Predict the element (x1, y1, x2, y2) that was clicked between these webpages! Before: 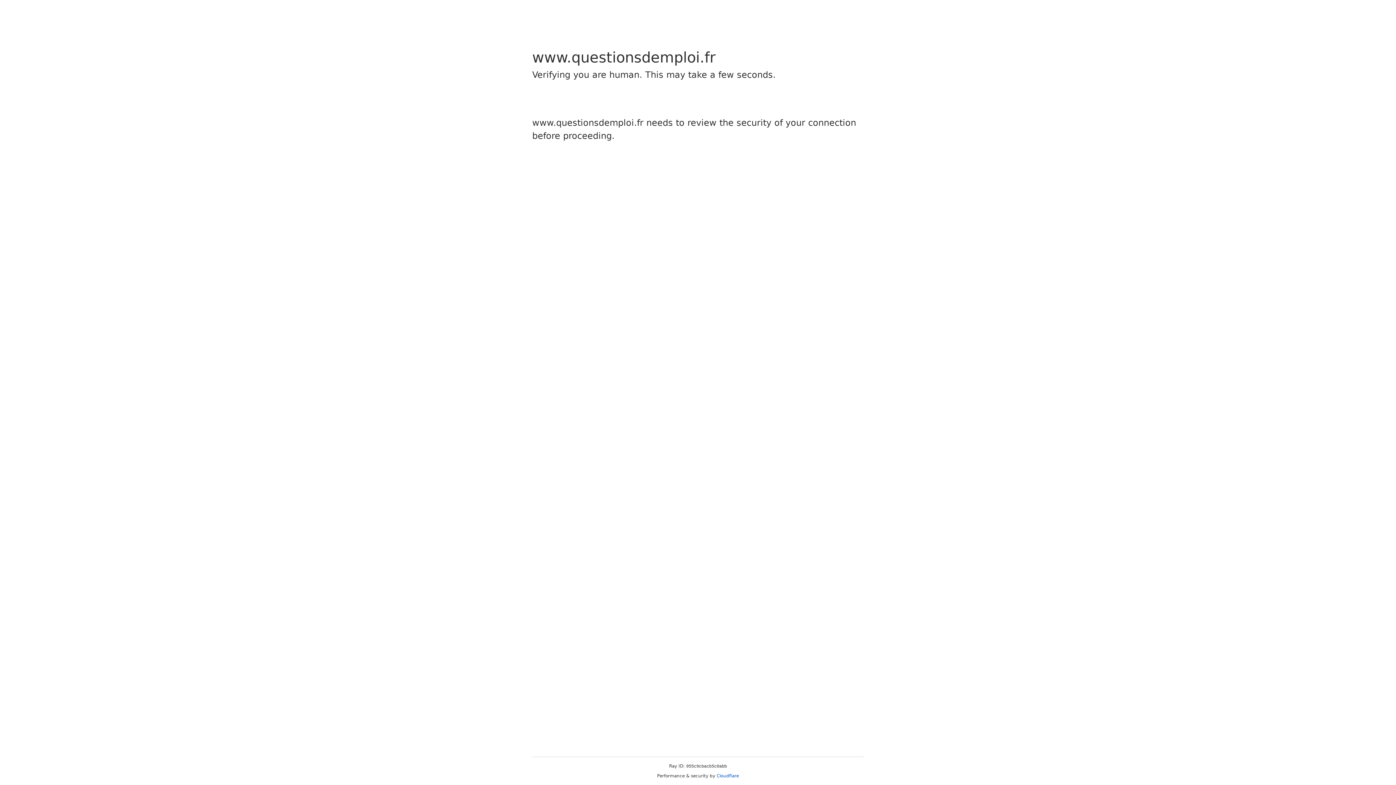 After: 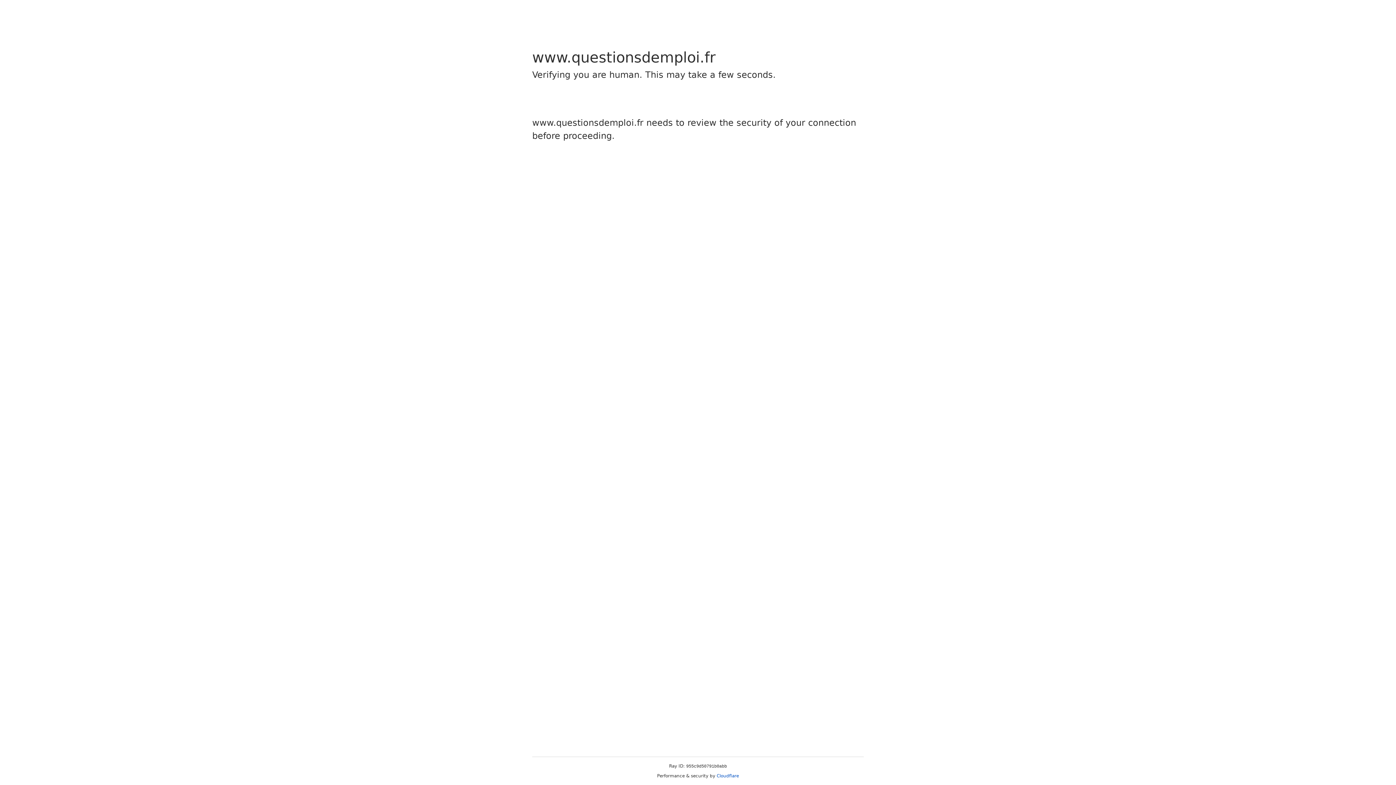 Action: label: Cloudflare bbox: (716, 773, 739, 778)